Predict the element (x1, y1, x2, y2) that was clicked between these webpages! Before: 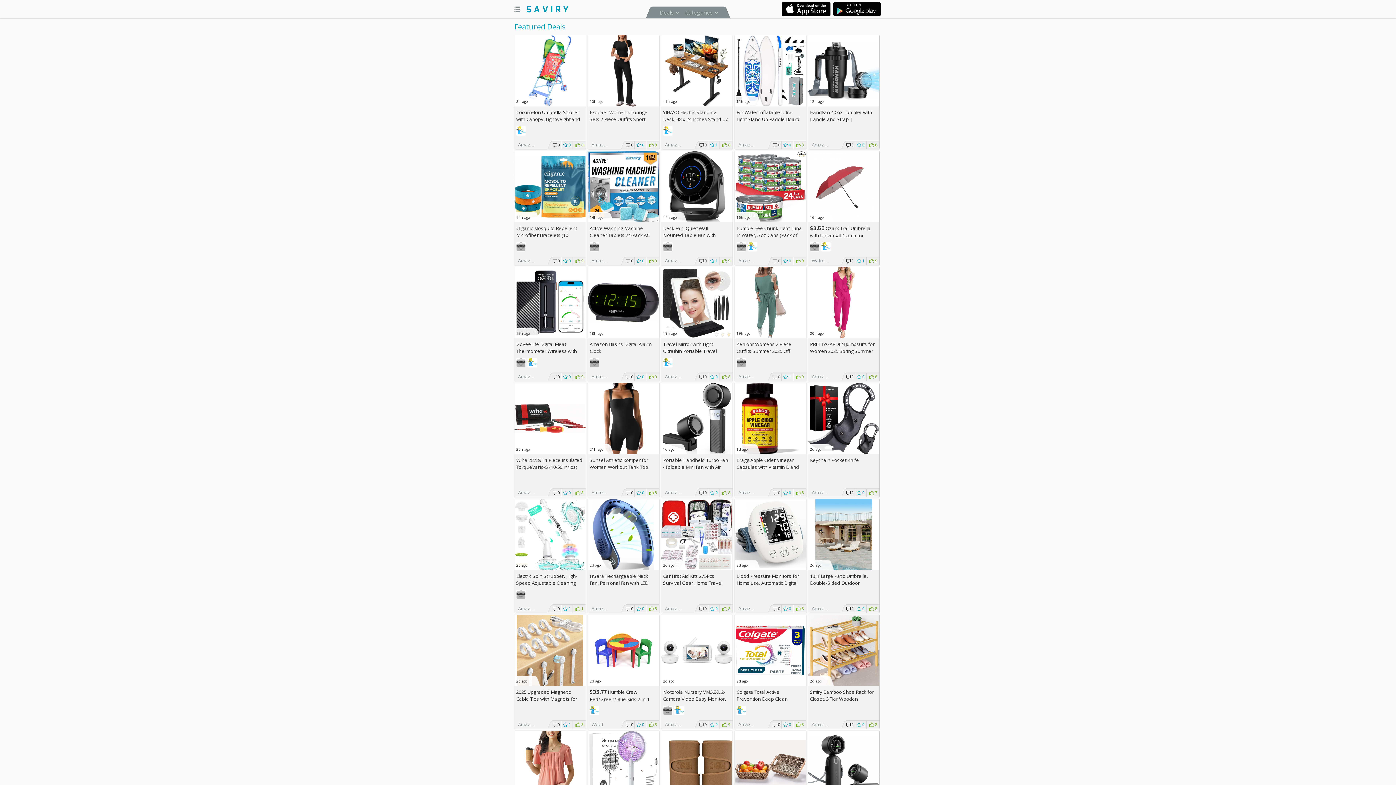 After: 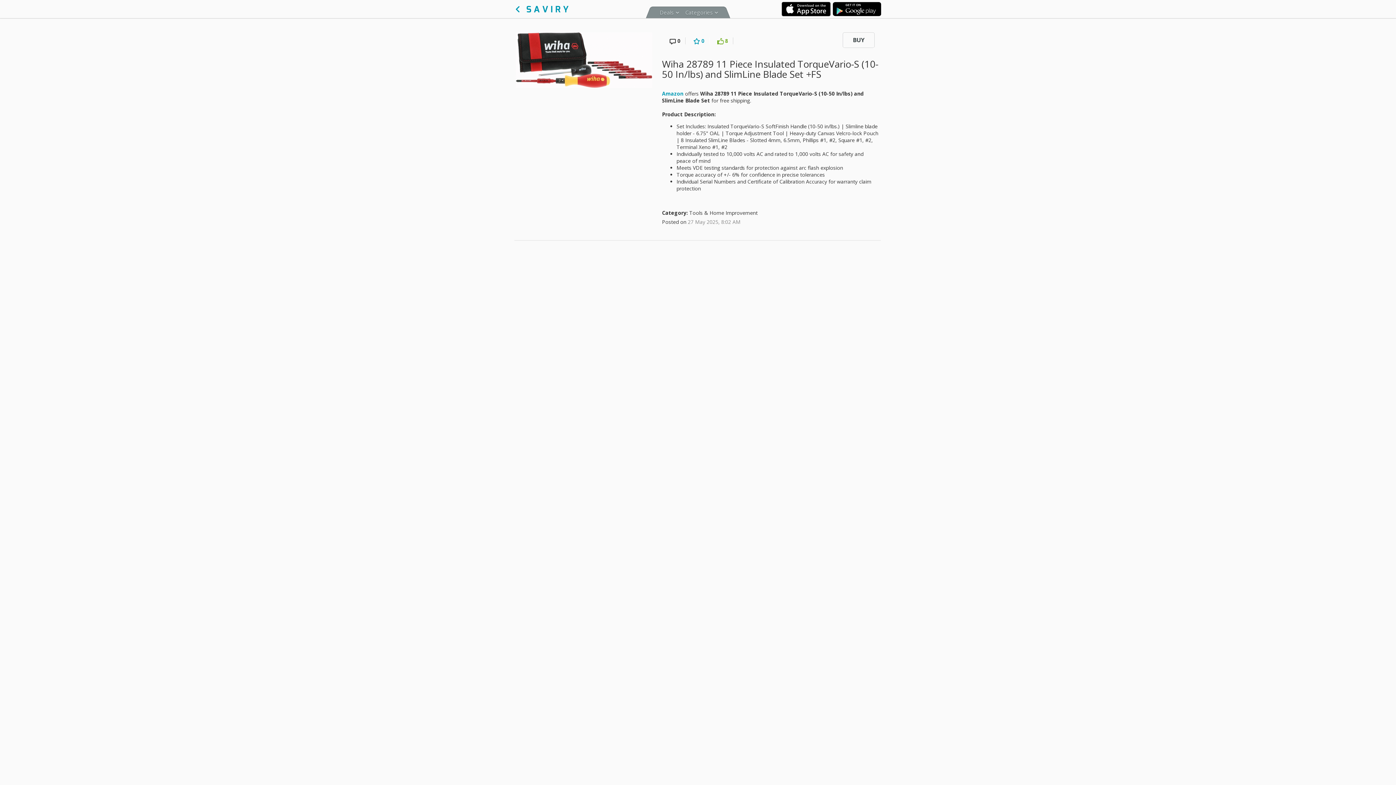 Action: label:  
20h ago bbox: (514, 383, 585, 454)